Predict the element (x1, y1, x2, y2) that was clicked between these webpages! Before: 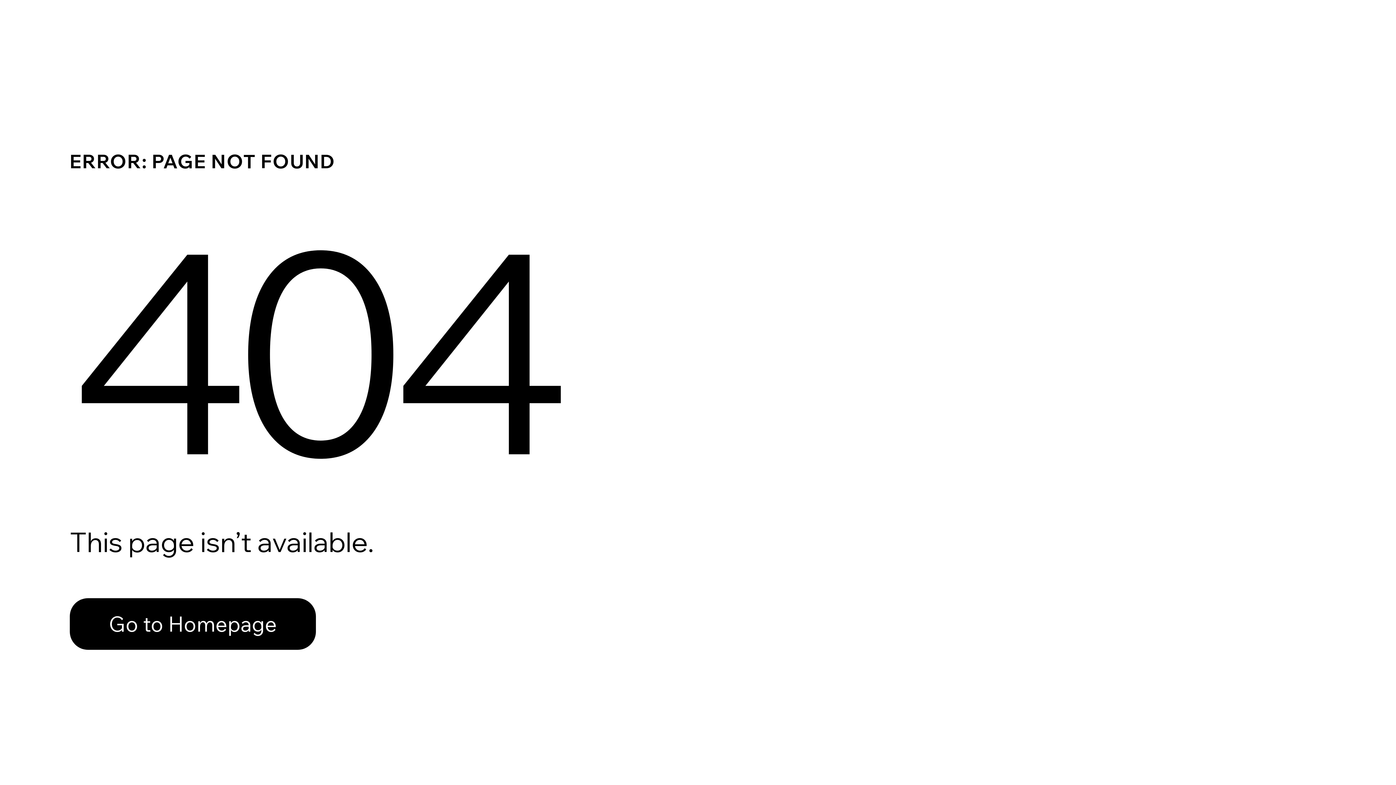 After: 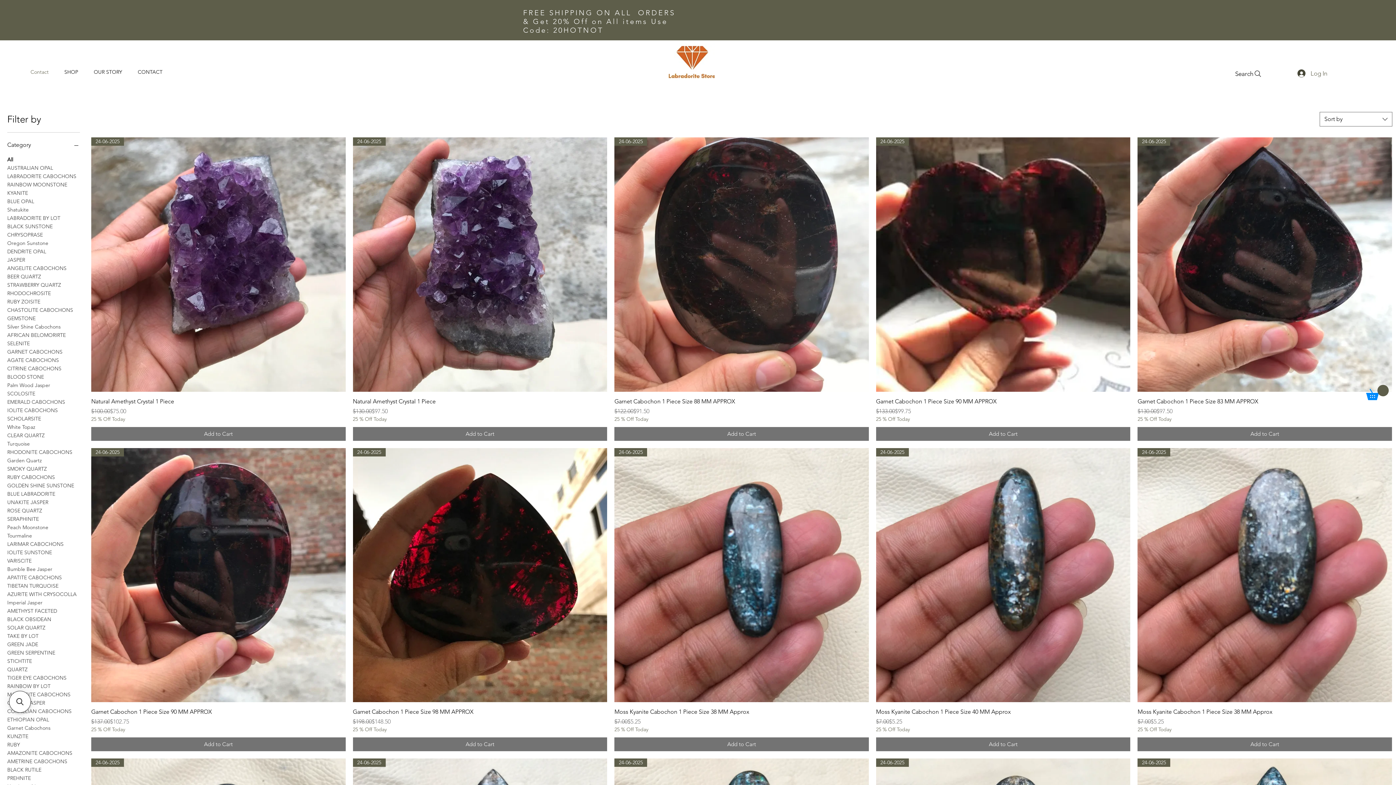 Action: label: Go to Homepage bbox: (69, 582, 768, 659)